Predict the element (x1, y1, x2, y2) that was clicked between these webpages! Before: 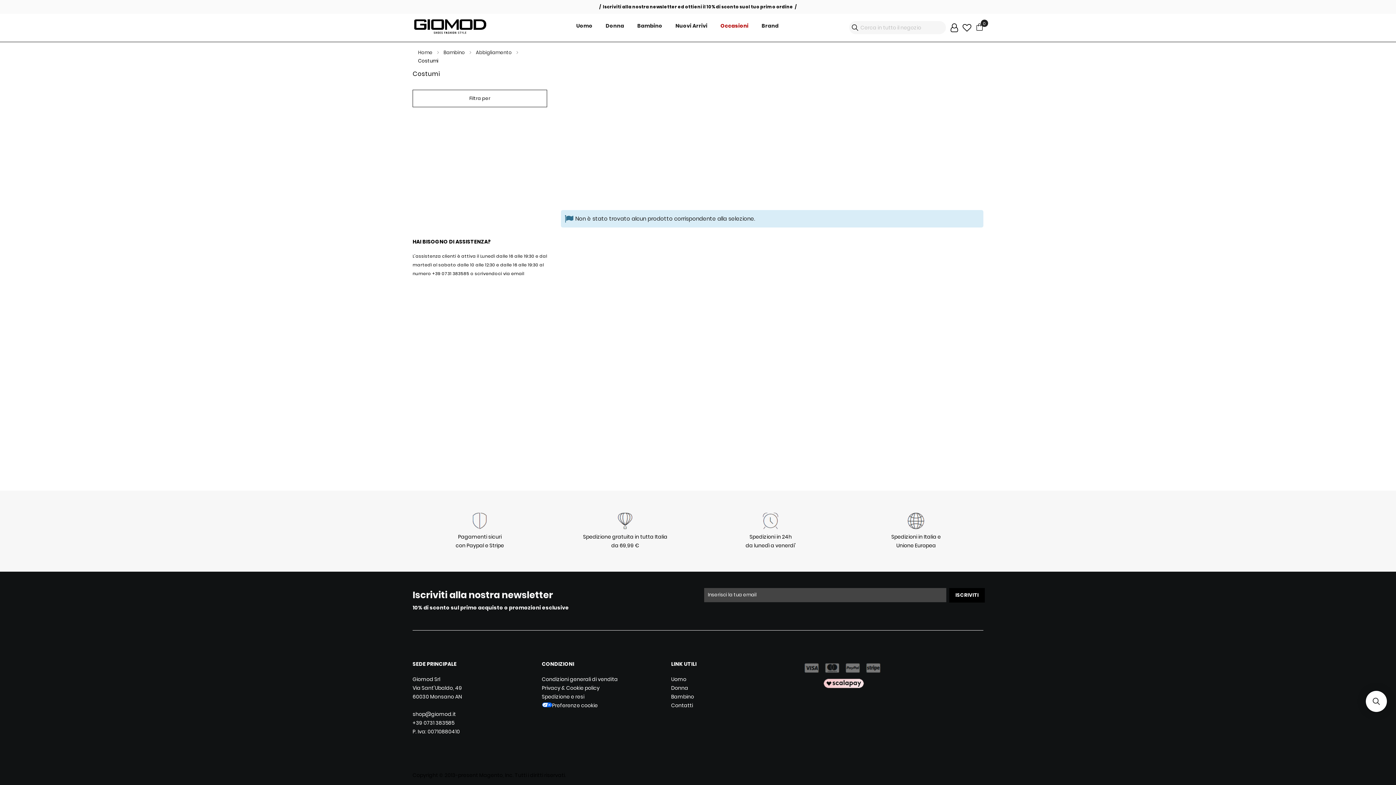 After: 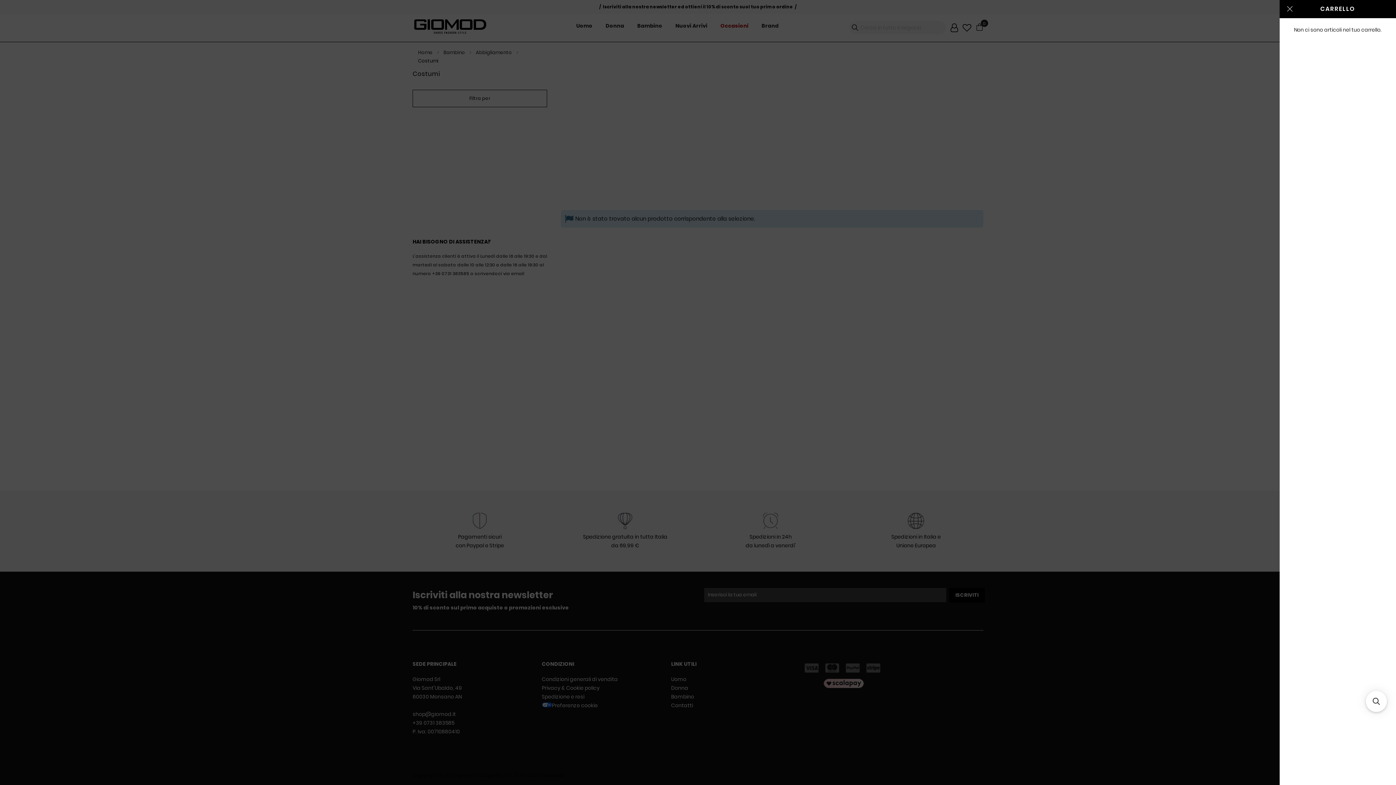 Action: label: Carrello
0 bbox: (975, 23, 983, 32)